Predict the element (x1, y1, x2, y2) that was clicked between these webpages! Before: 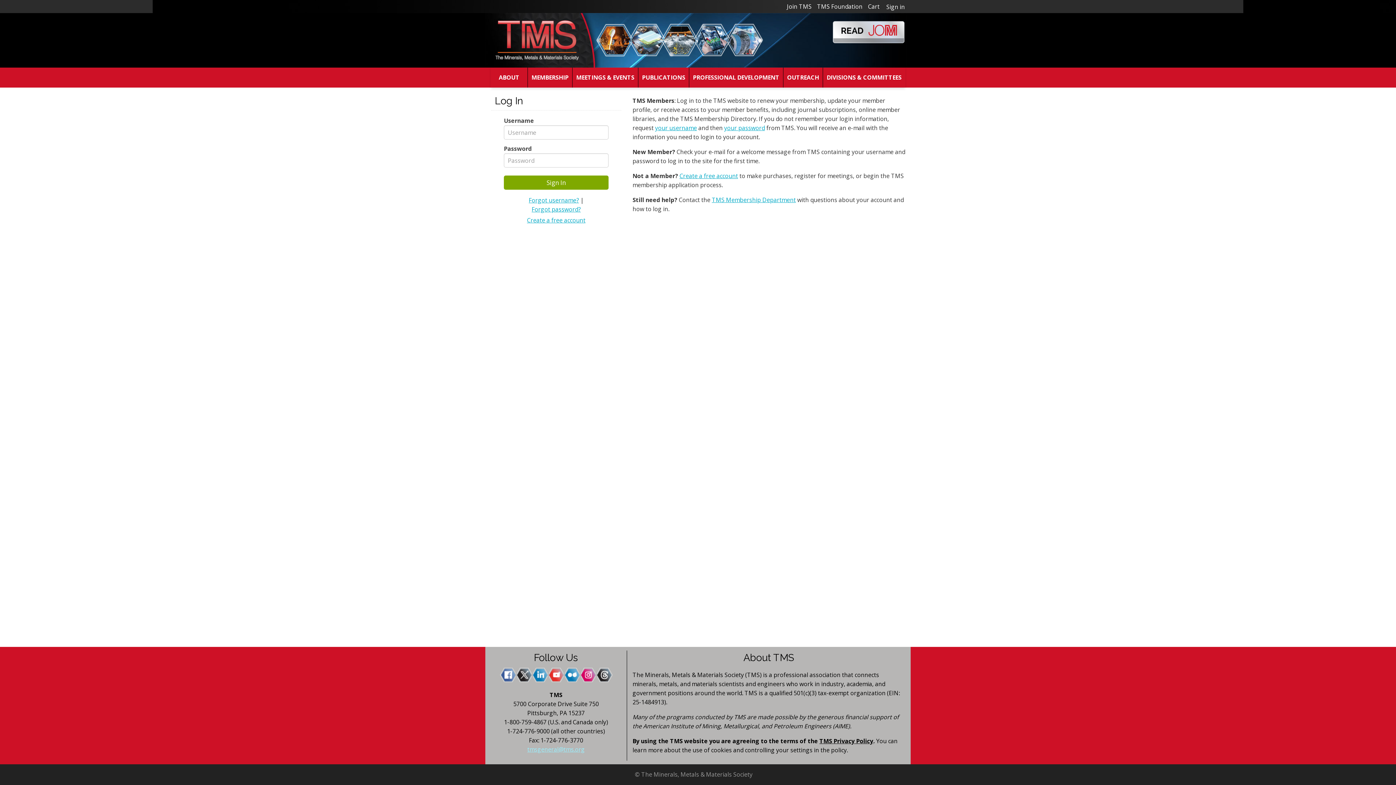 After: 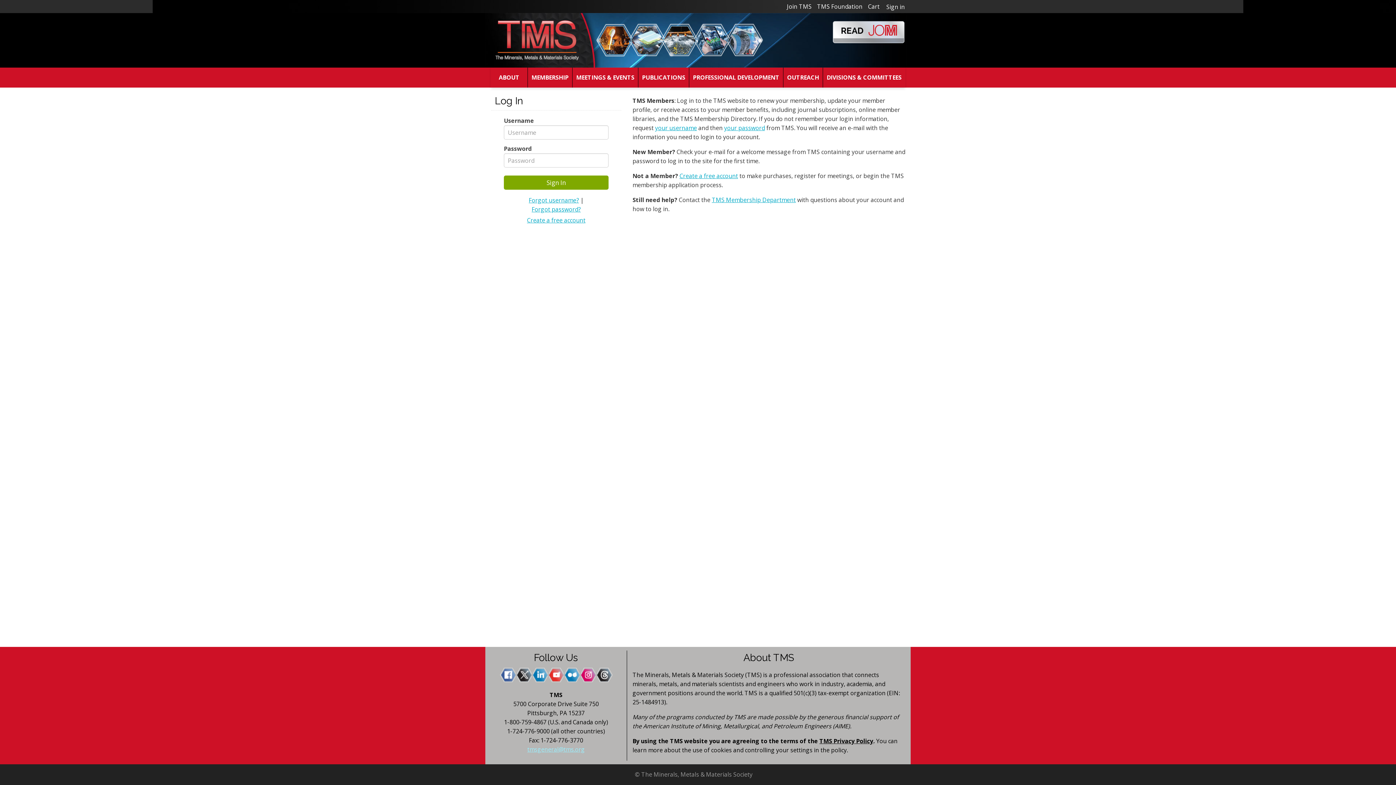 Action: label: TMS Foundation bbox: (814, 2, 865, 10)